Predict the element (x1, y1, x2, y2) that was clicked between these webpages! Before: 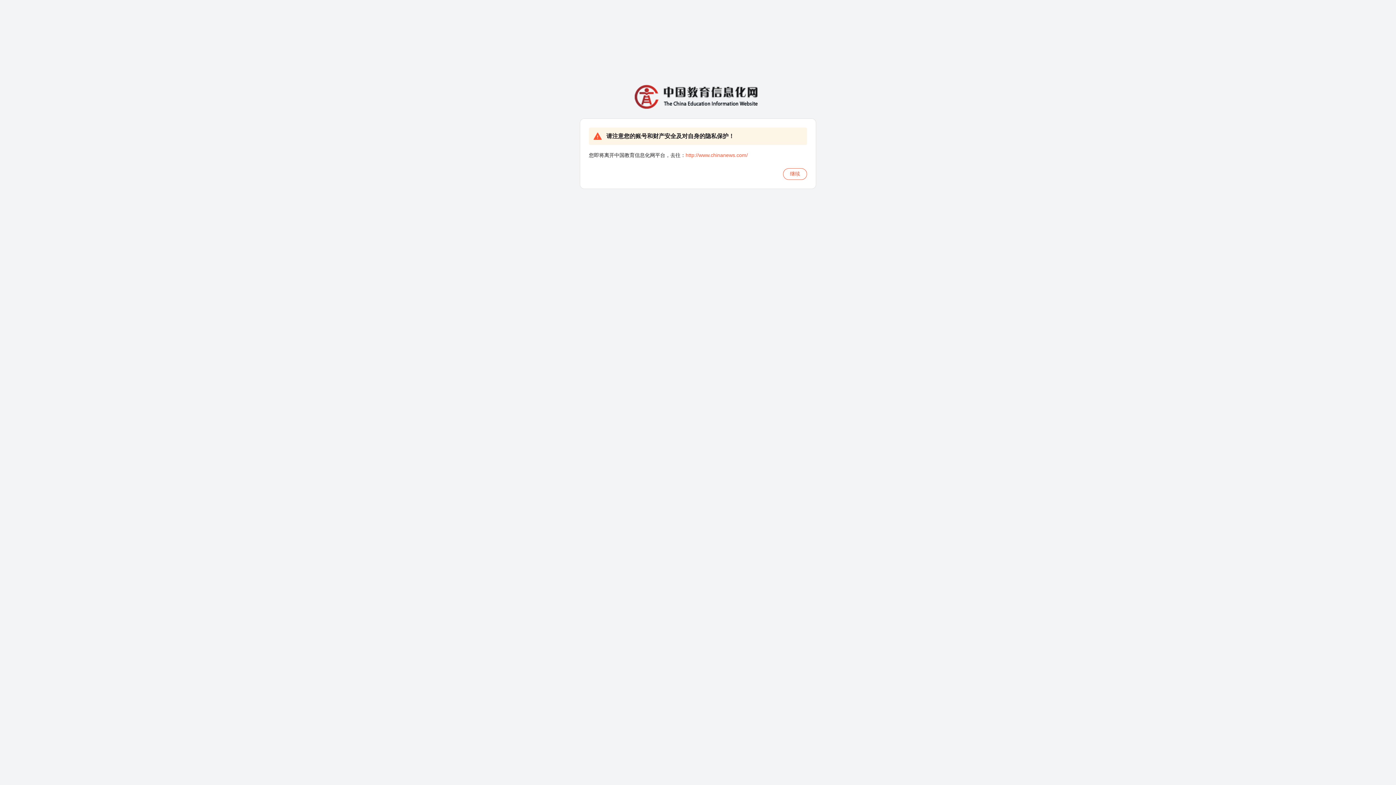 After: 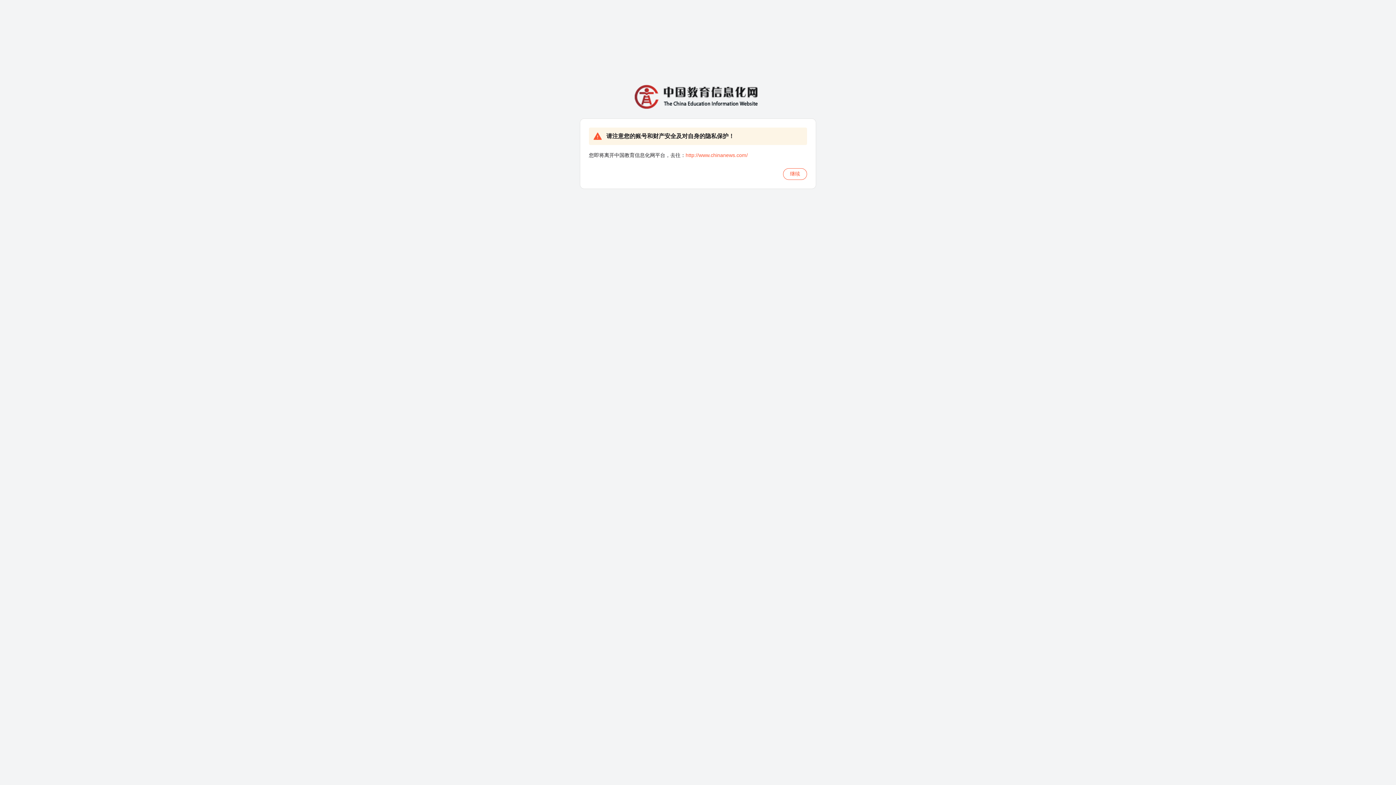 Action: label: http://www.chinanews.com/ bbox: (685, 152, 748, 158)